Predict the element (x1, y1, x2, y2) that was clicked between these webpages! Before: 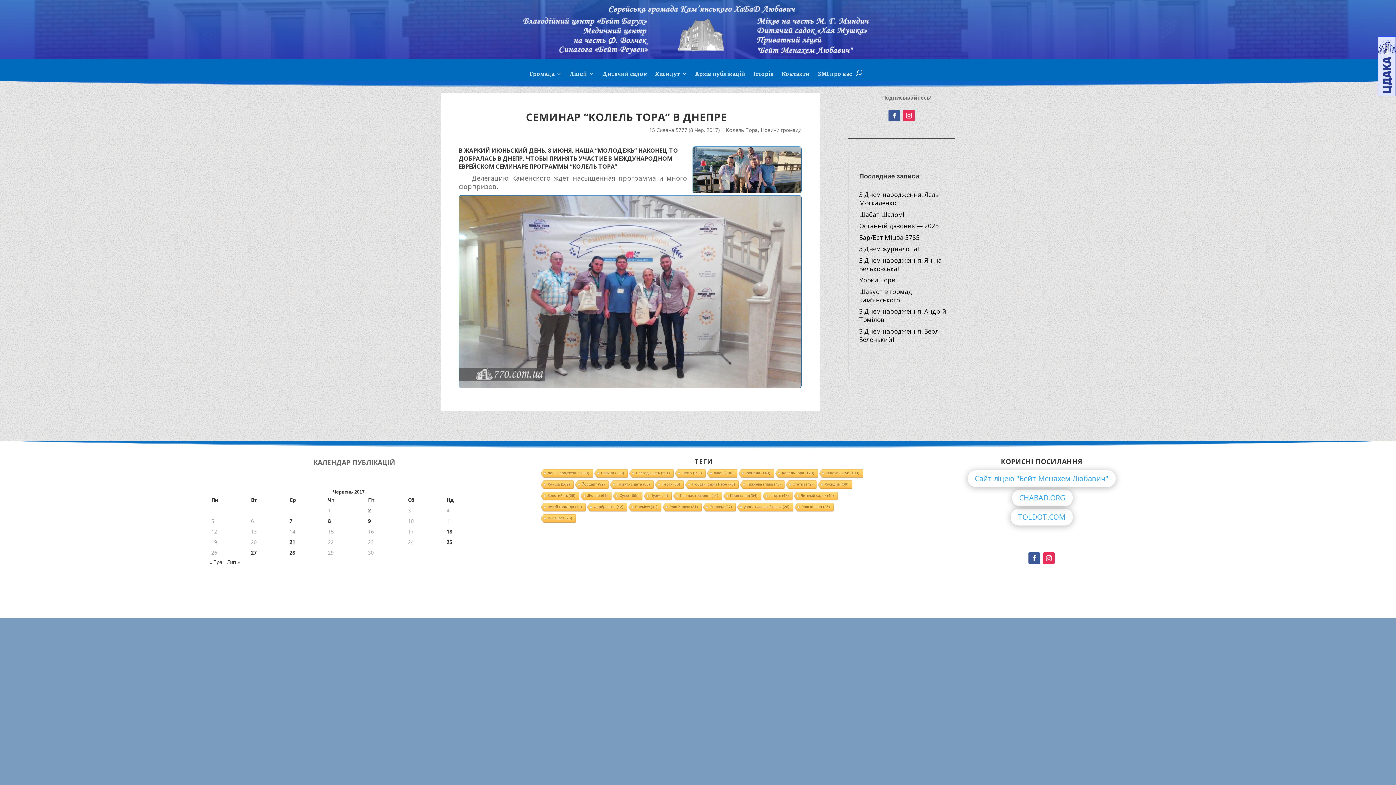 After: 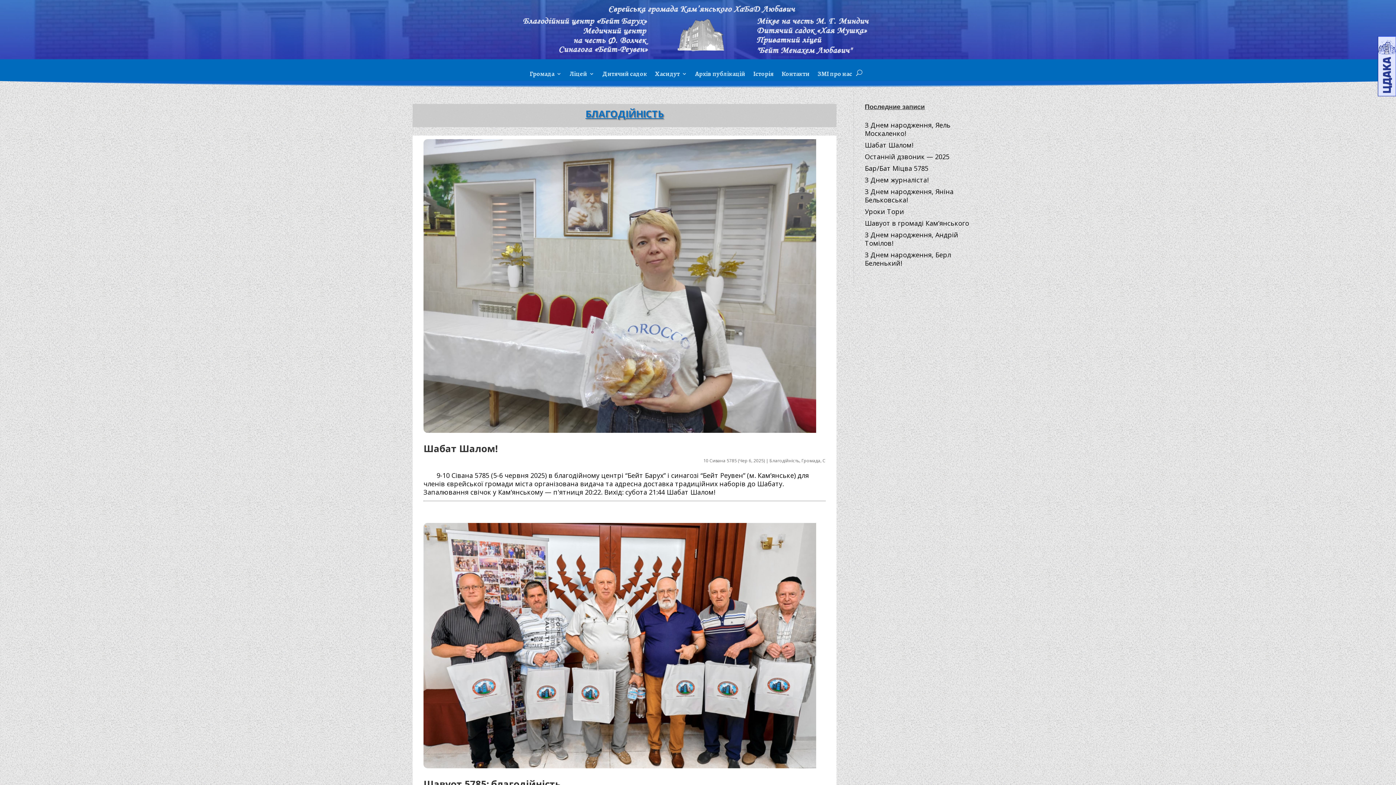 Action: label: Благодійність (251 елемент) bbox: (628, 469, 673, 478)